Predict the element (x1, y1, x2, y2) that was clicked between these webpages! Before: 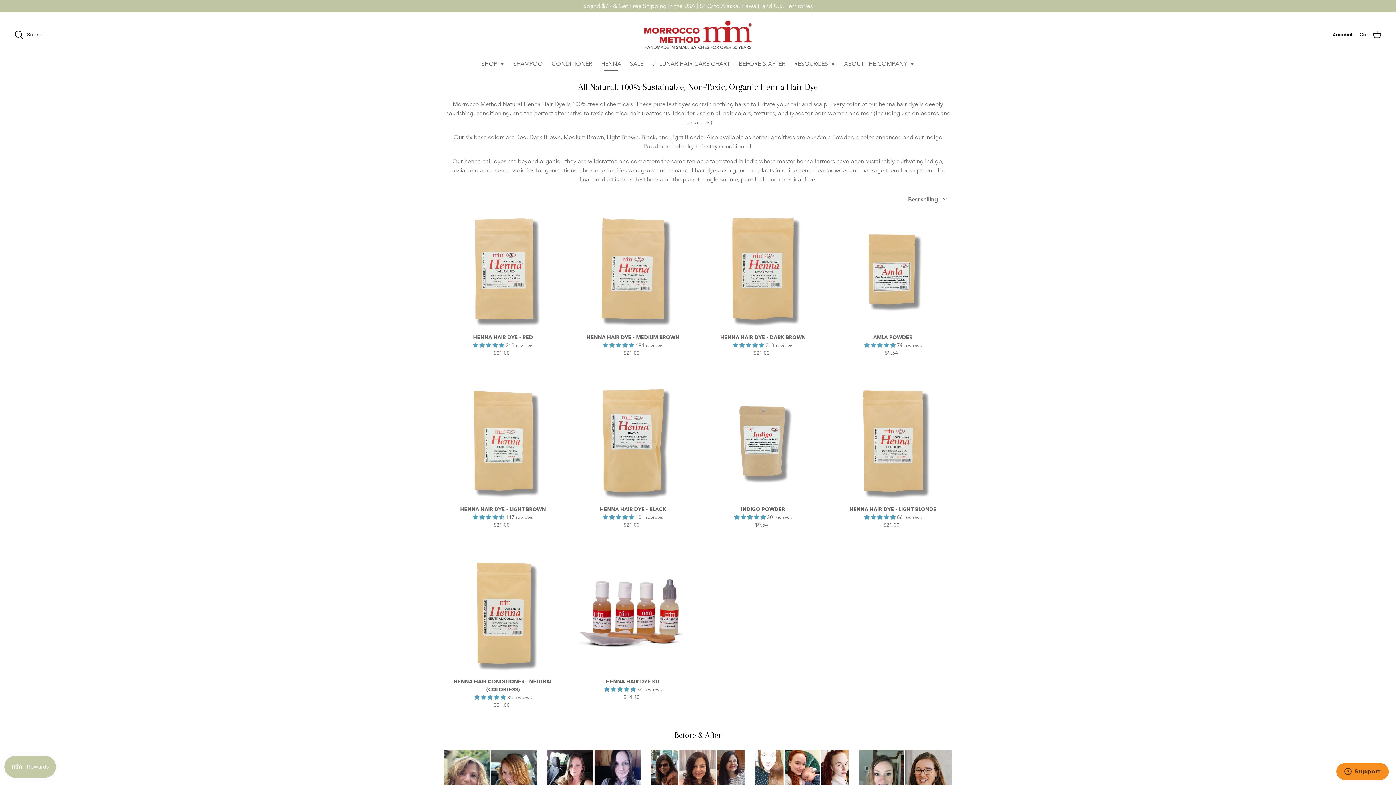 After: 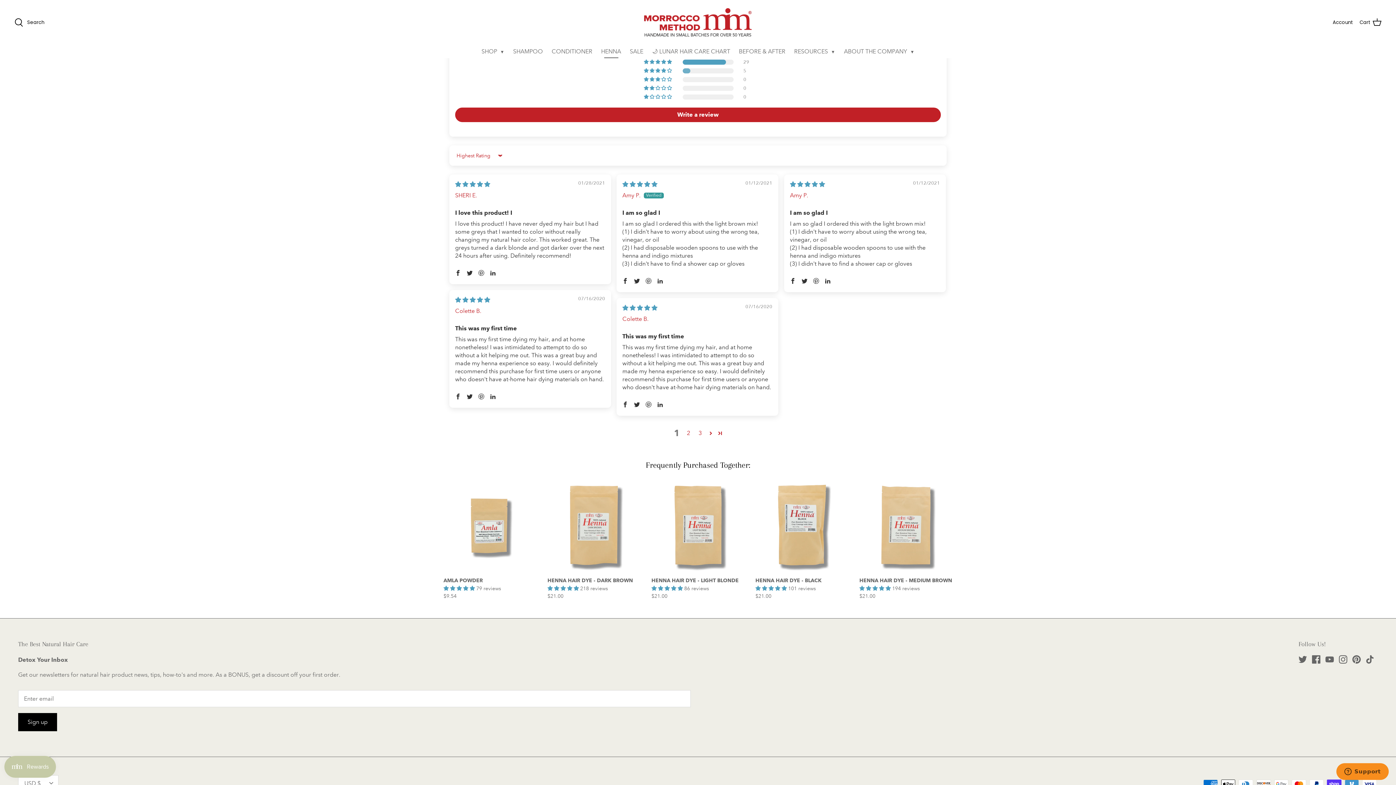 Action: label: HENNA HAIR DYE KIT
 34 reviews
$14.40 bbox: (573, 678, 692, 701)